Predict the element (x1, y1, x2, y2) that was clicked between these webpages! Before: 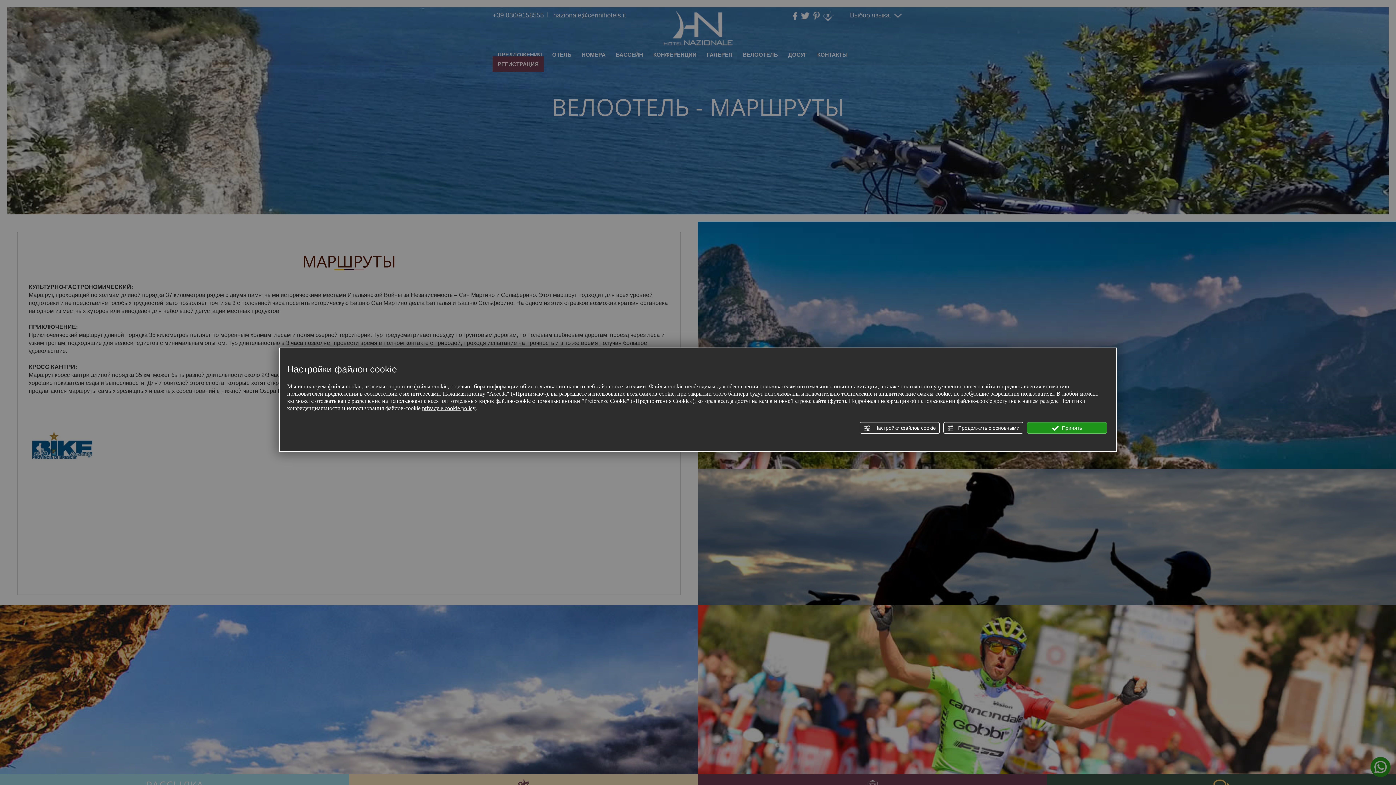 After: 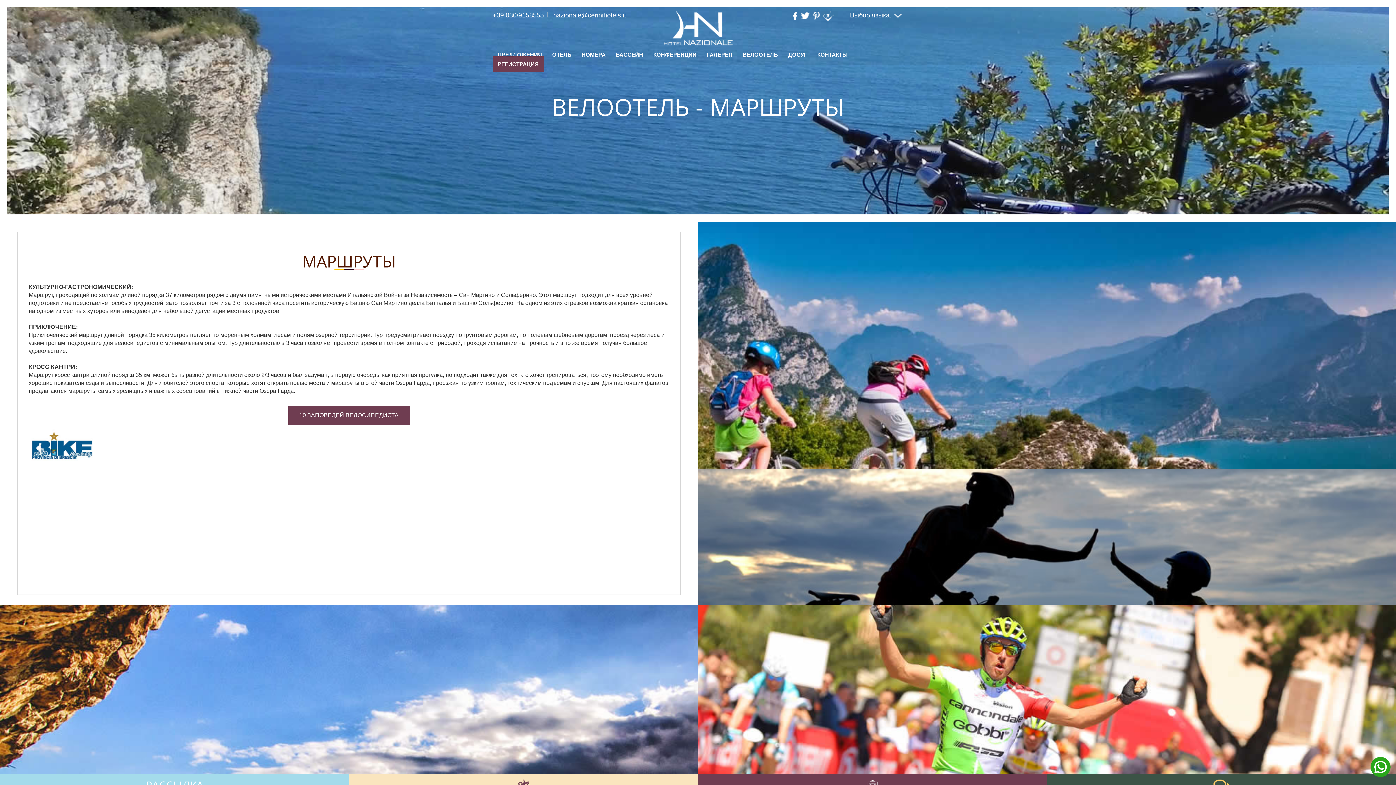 Action: bbox: (943, 422, 1023, 434) label:  Продолжить с основными